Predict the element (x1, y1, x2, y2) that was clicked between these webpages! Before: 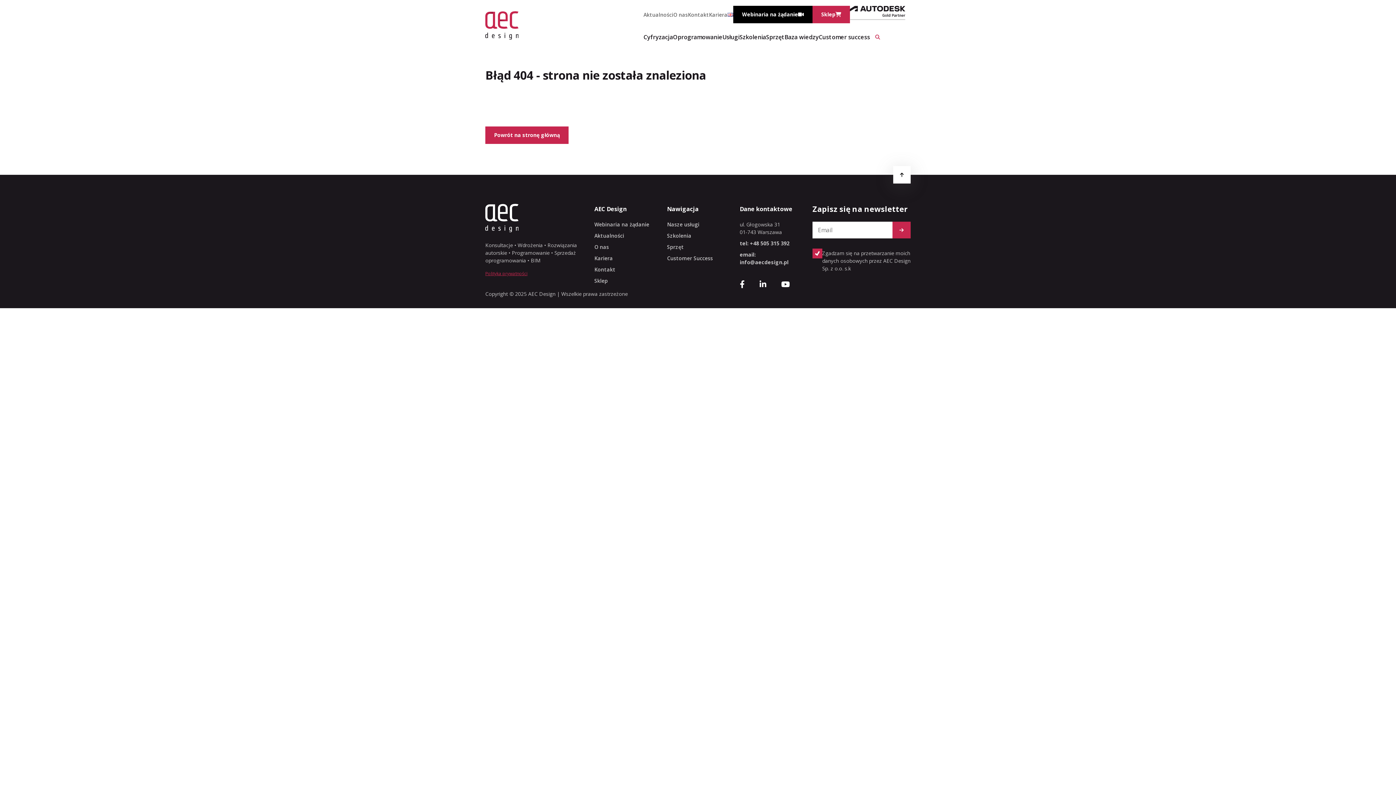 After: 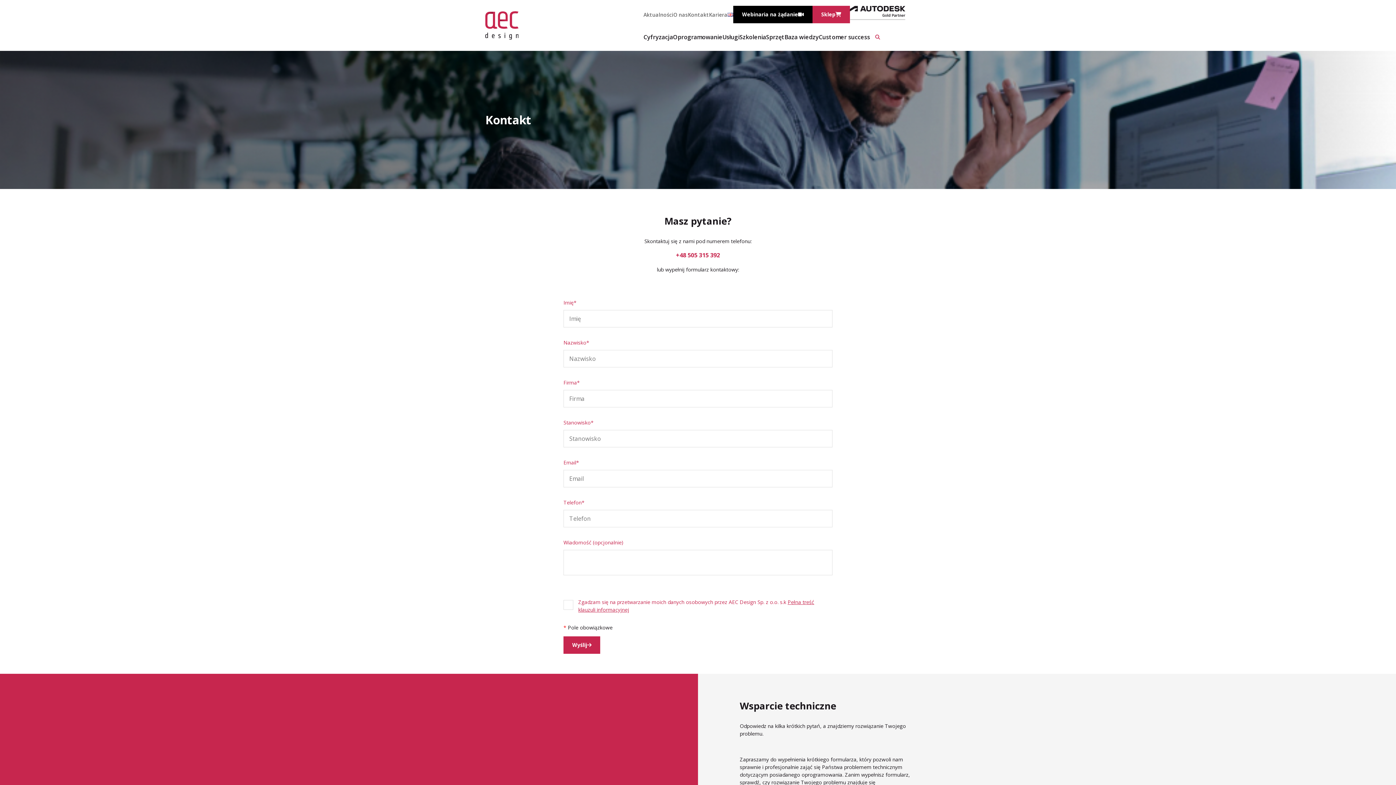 Action: label: Kontakt bbox: (594, 266, 615, 273)